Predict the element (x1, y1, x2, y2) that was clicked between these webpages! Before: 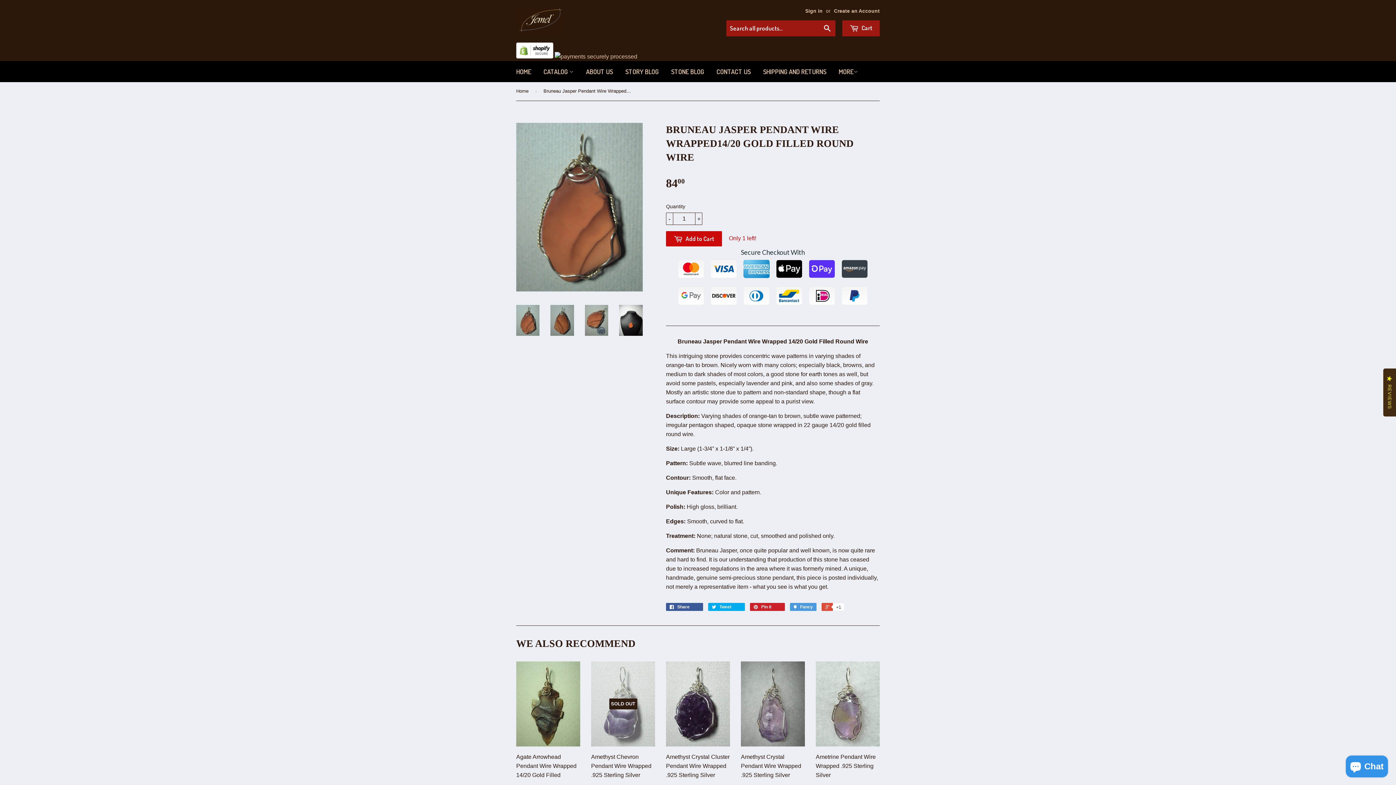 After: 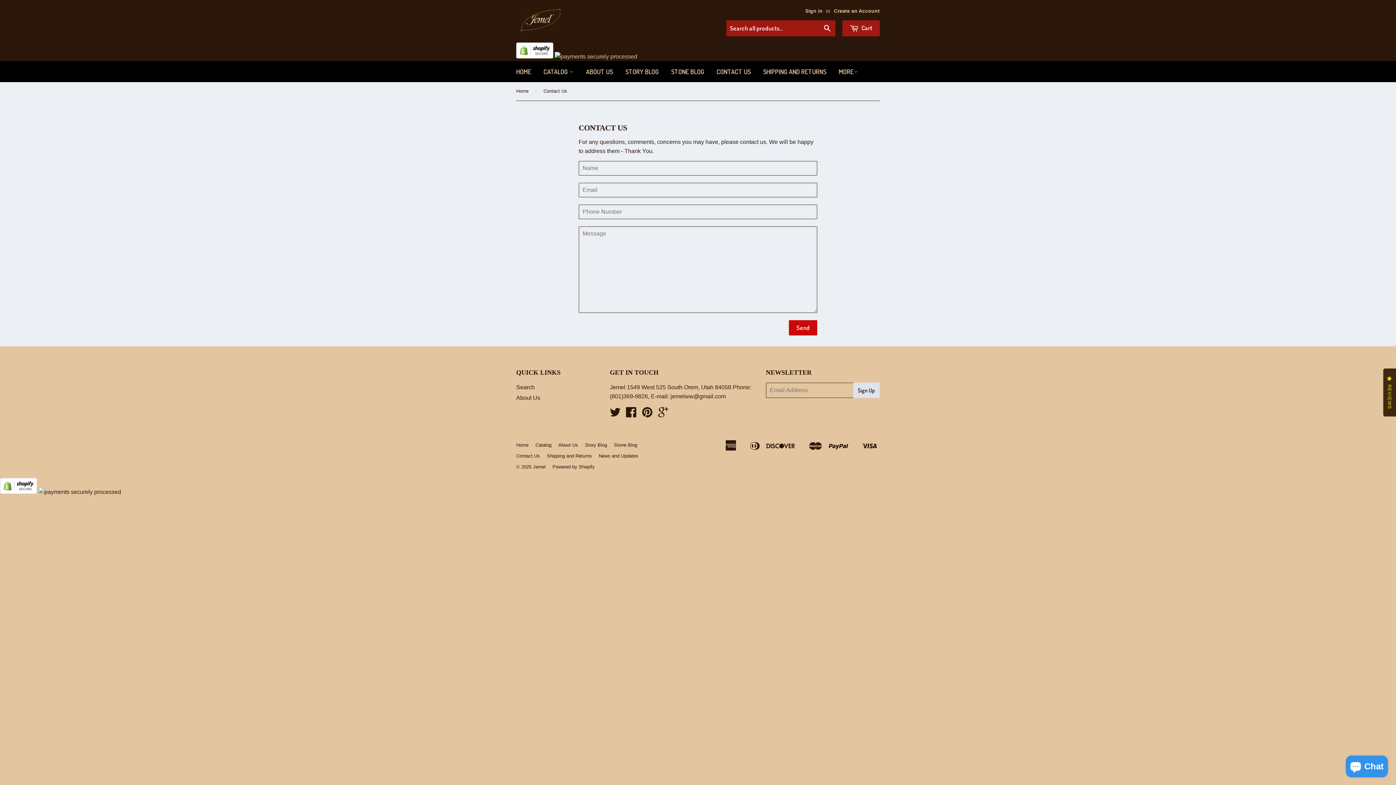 Action: label: CONTACT US bbox: (711, 61, 756, 82)